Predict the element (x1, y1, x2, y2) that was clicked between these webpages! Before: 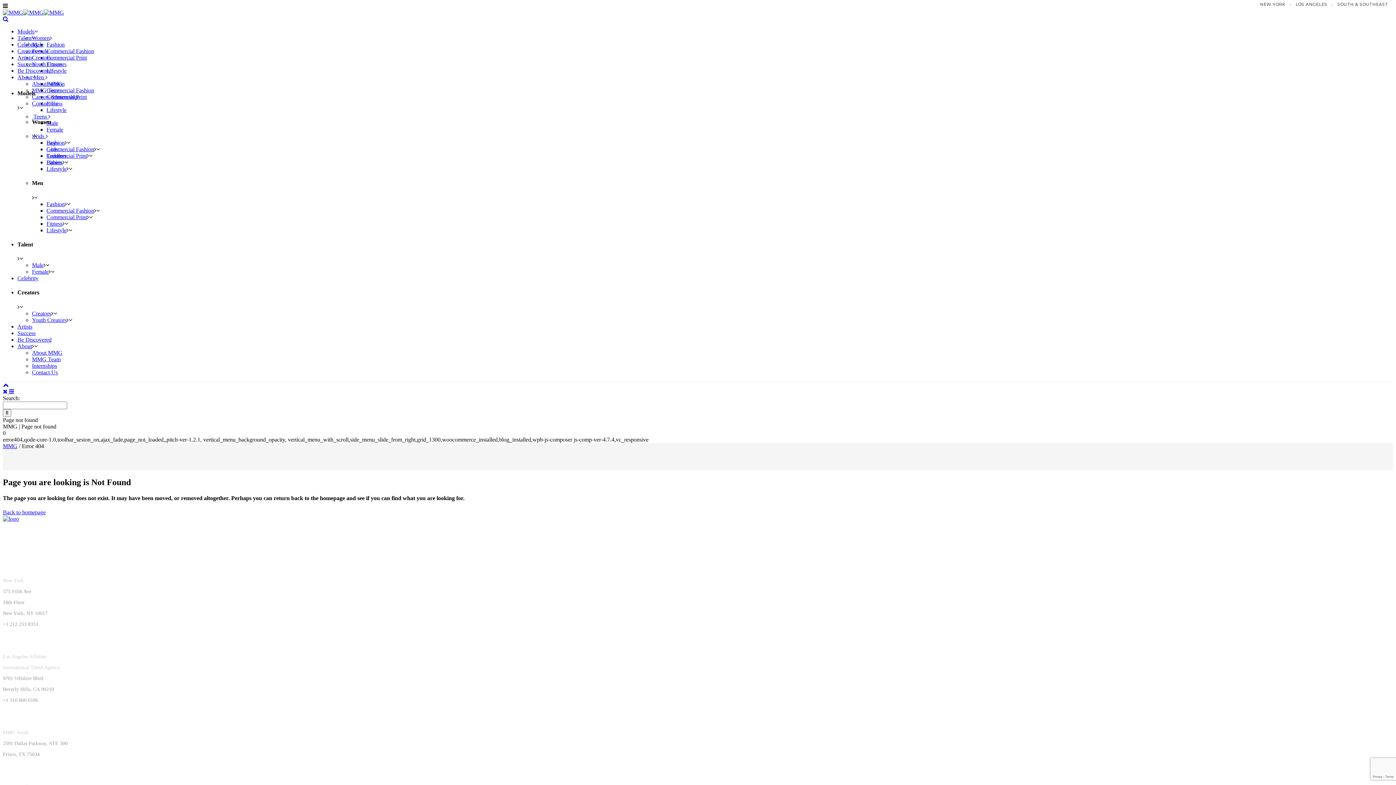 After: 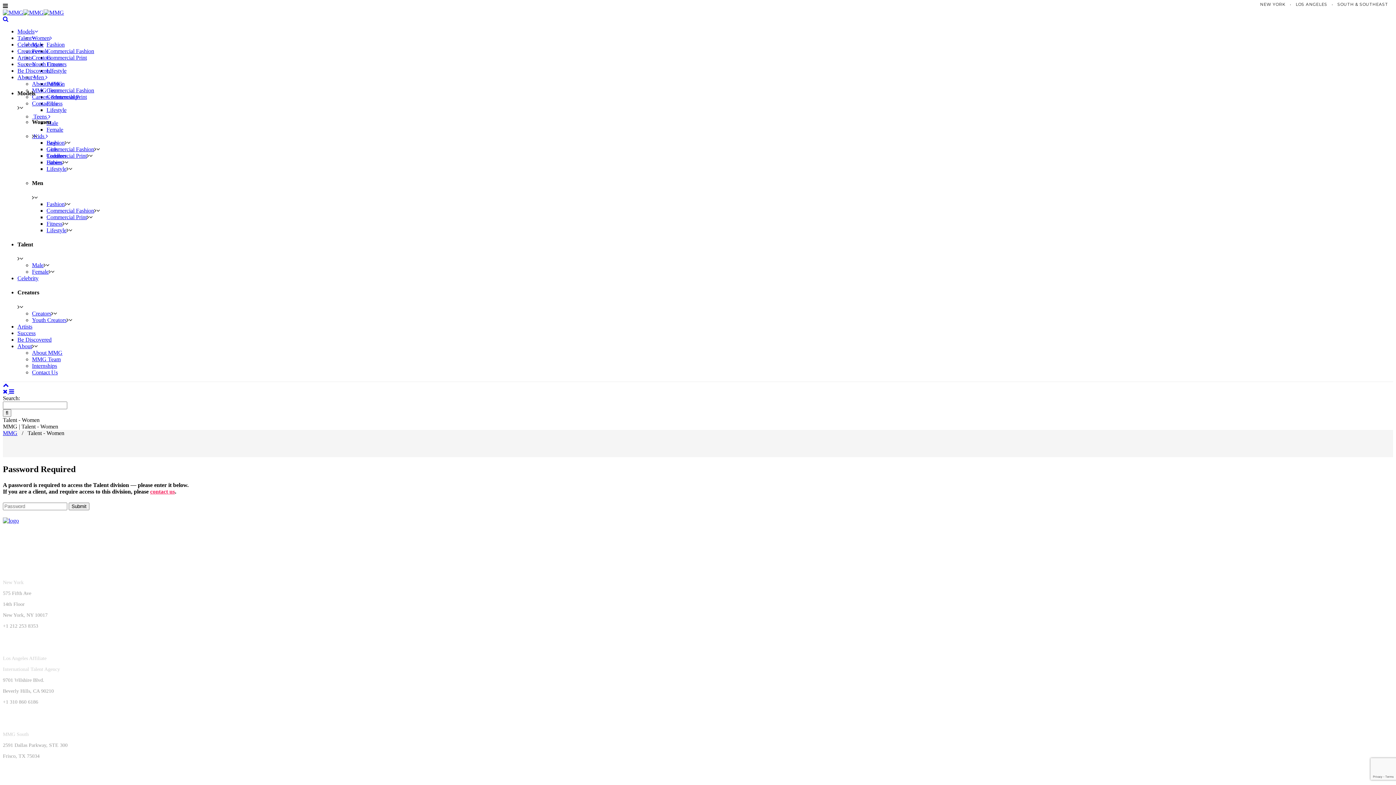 Action: bbox: (32, 48, 48, 54) label: Female